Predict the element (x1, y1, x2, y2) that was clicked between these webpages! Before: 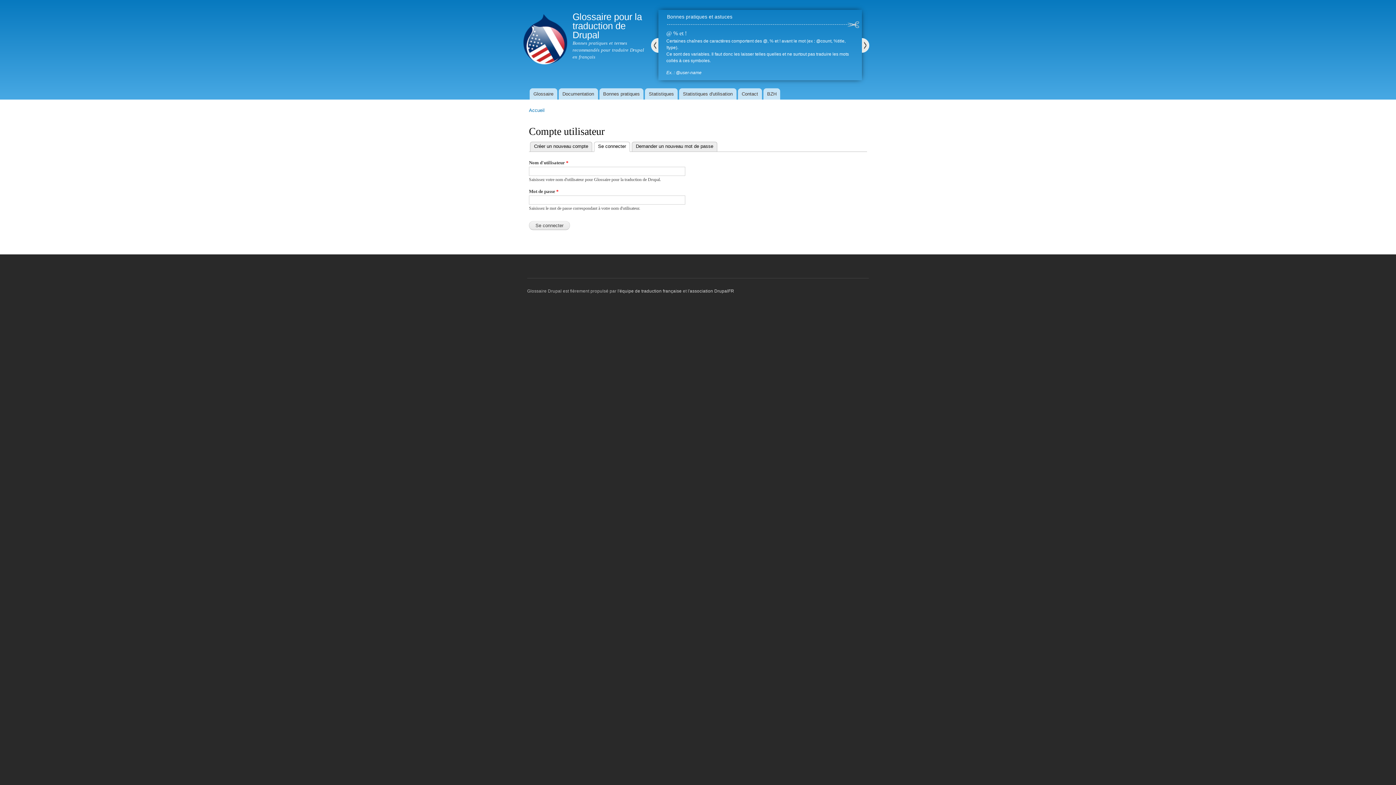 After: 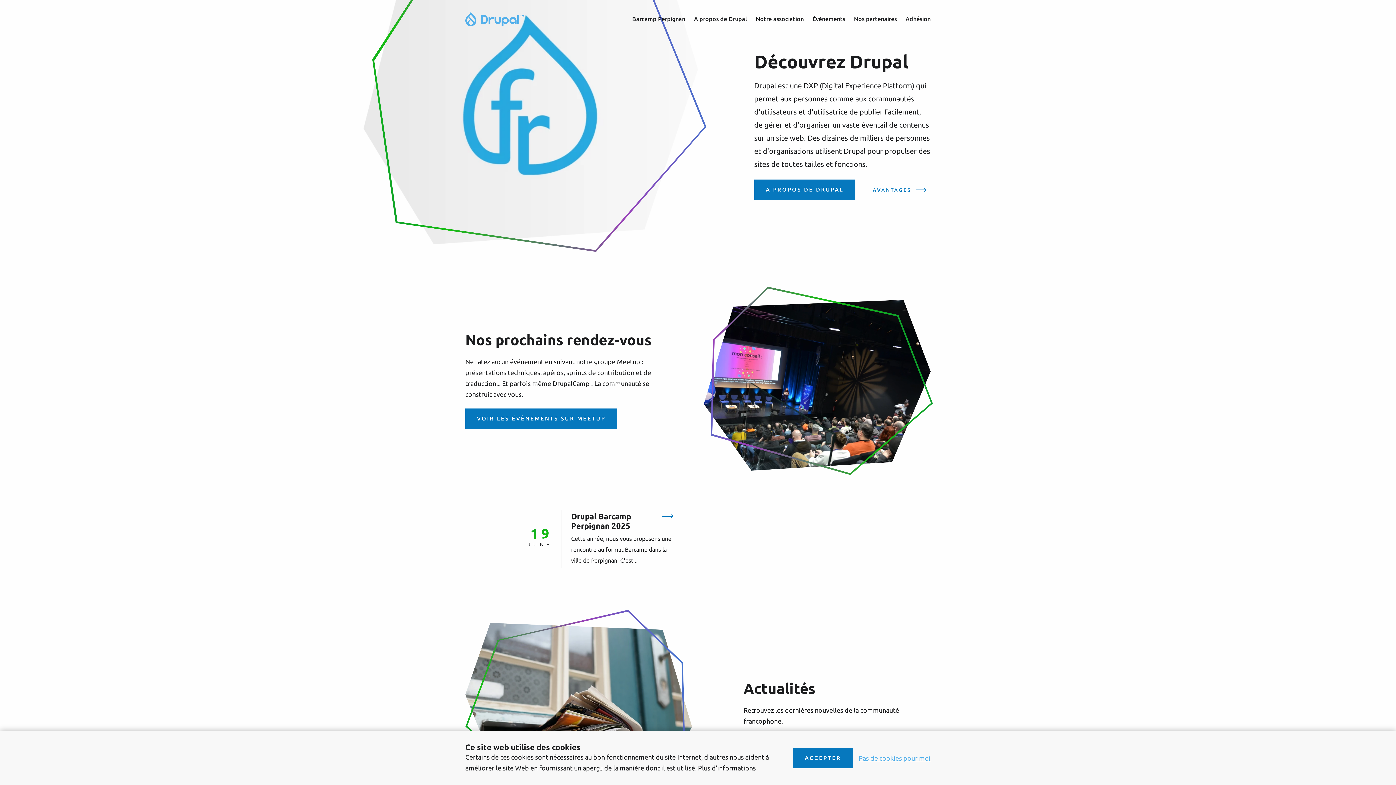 Action: label: l'association DrupalFR bbox: (688, 288, 734, 293)